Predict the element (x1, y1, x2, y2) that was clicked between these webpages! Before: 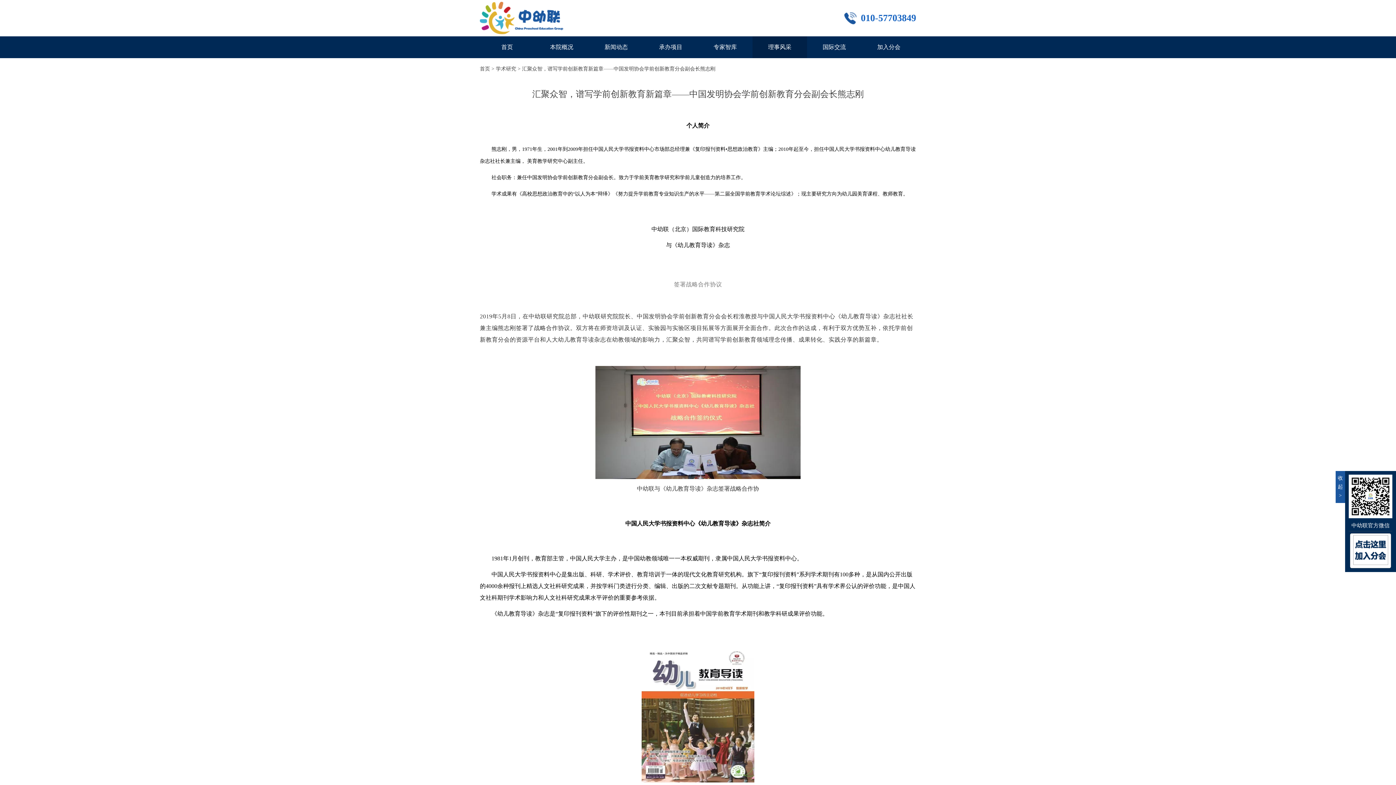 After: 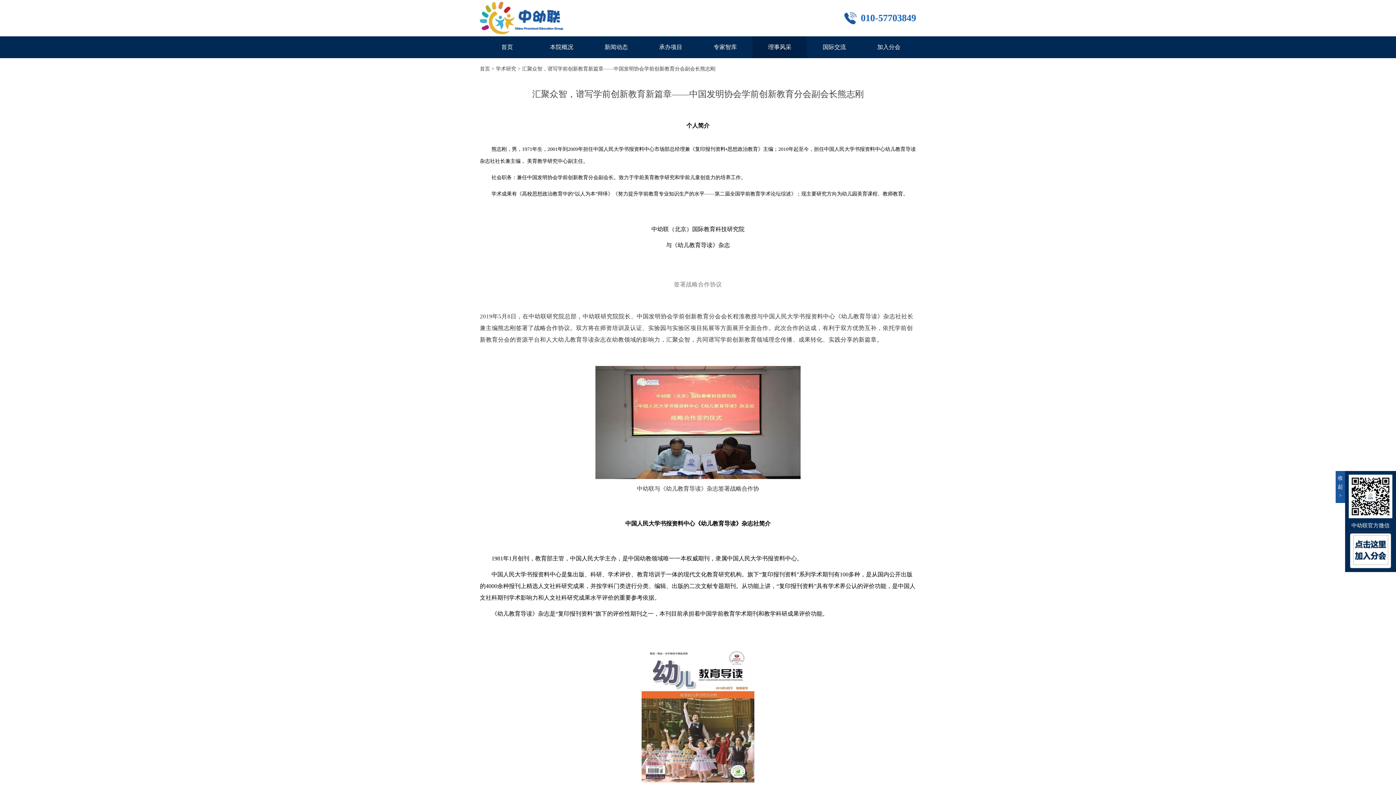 Action: bbox: (1350, 533, 1391, 568)